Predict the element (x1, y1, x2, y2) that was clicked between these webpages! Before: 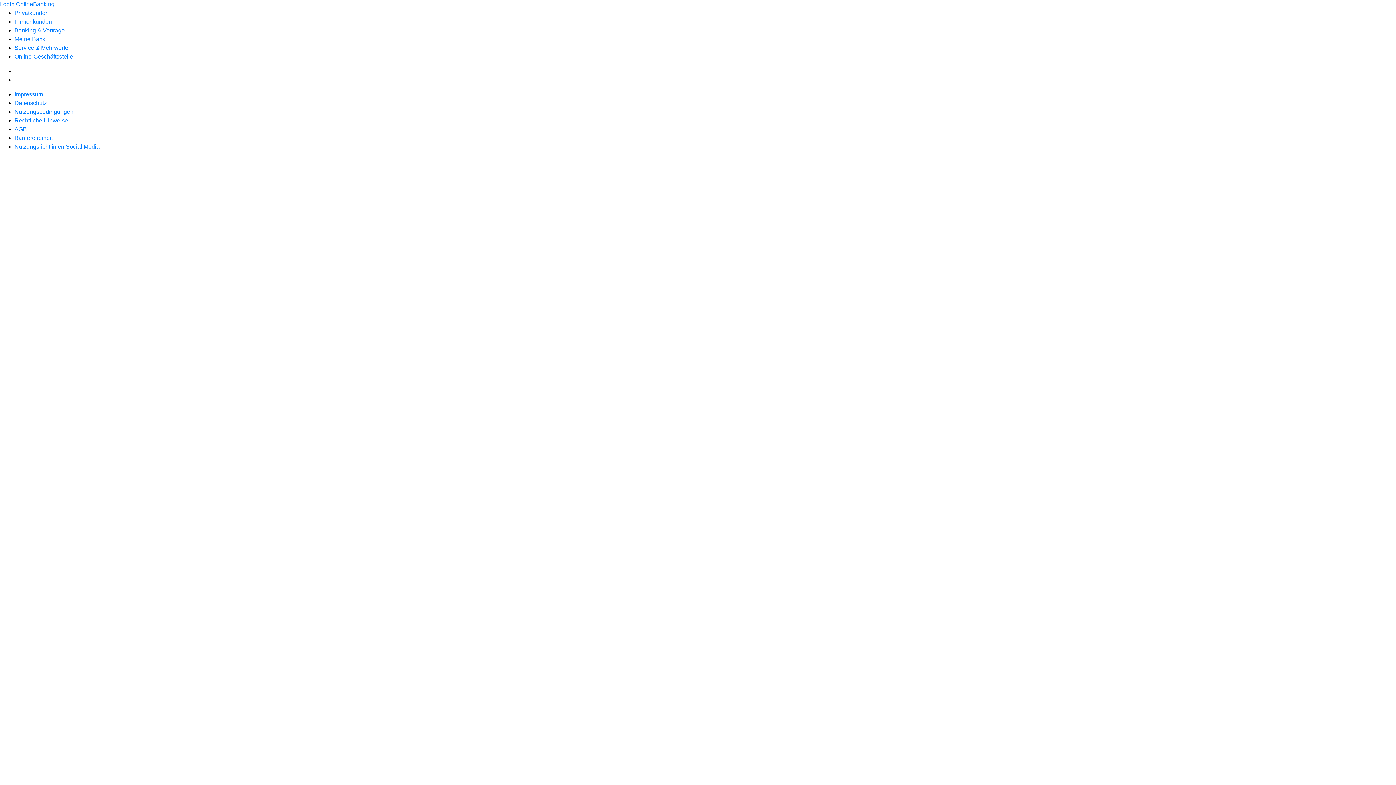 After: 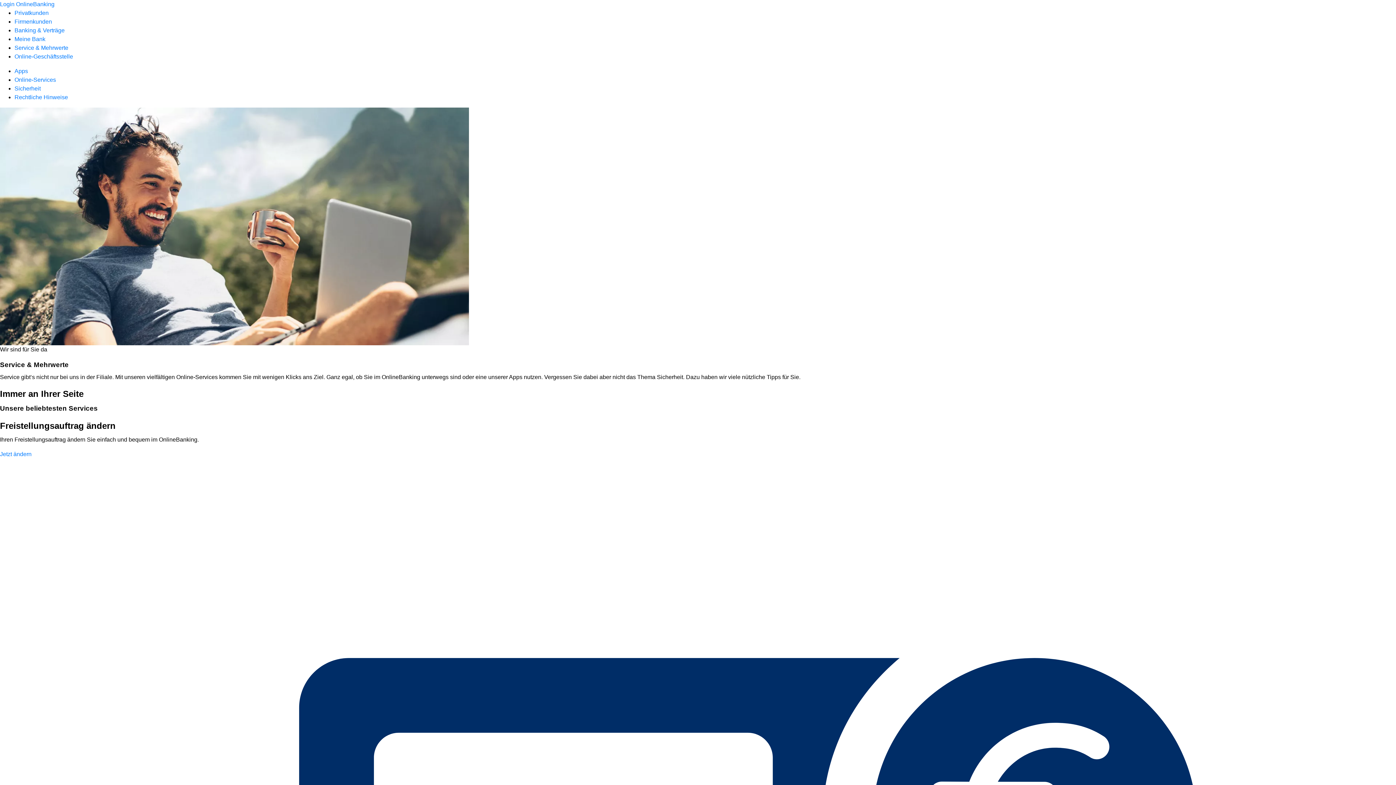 Action: bbox: (14, 44, 68, 50) label: Service & Mehrwerte